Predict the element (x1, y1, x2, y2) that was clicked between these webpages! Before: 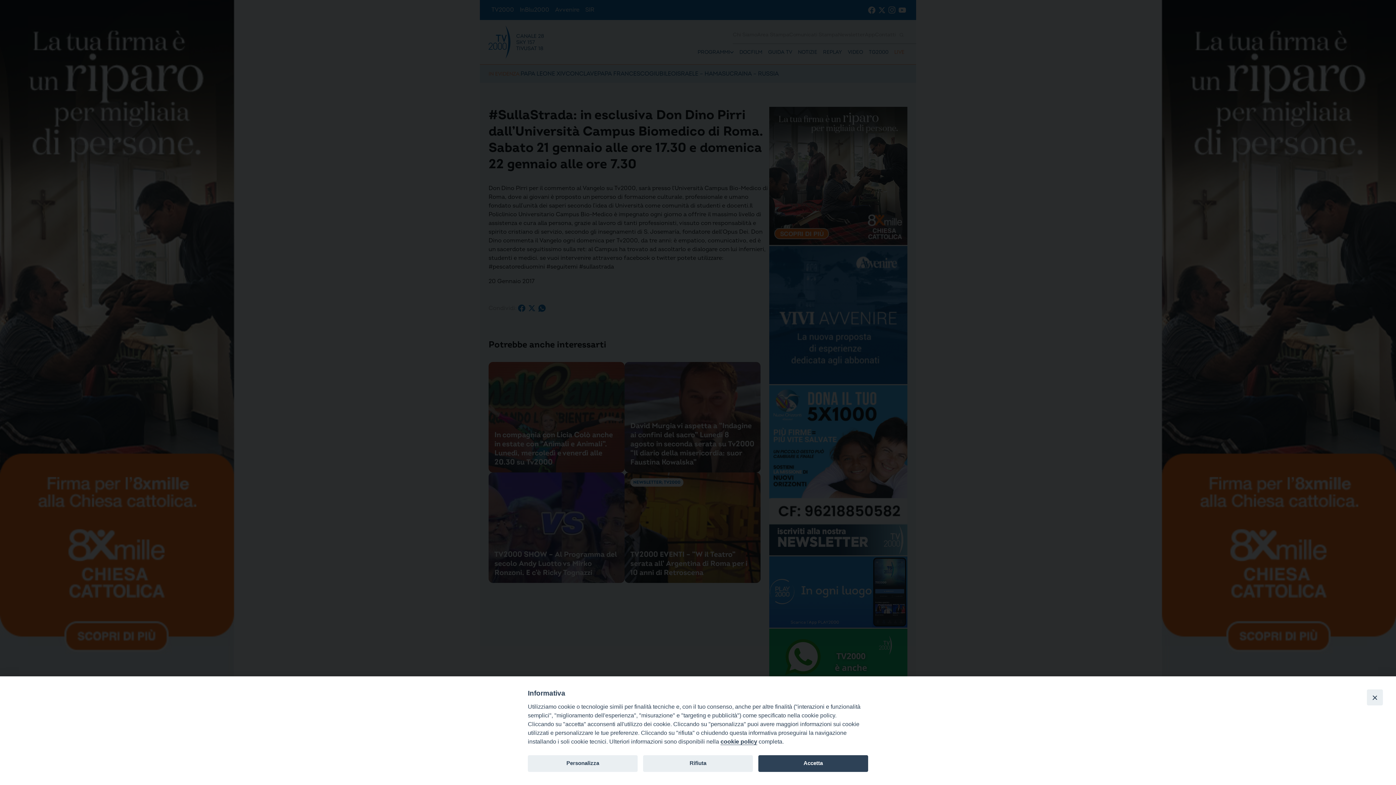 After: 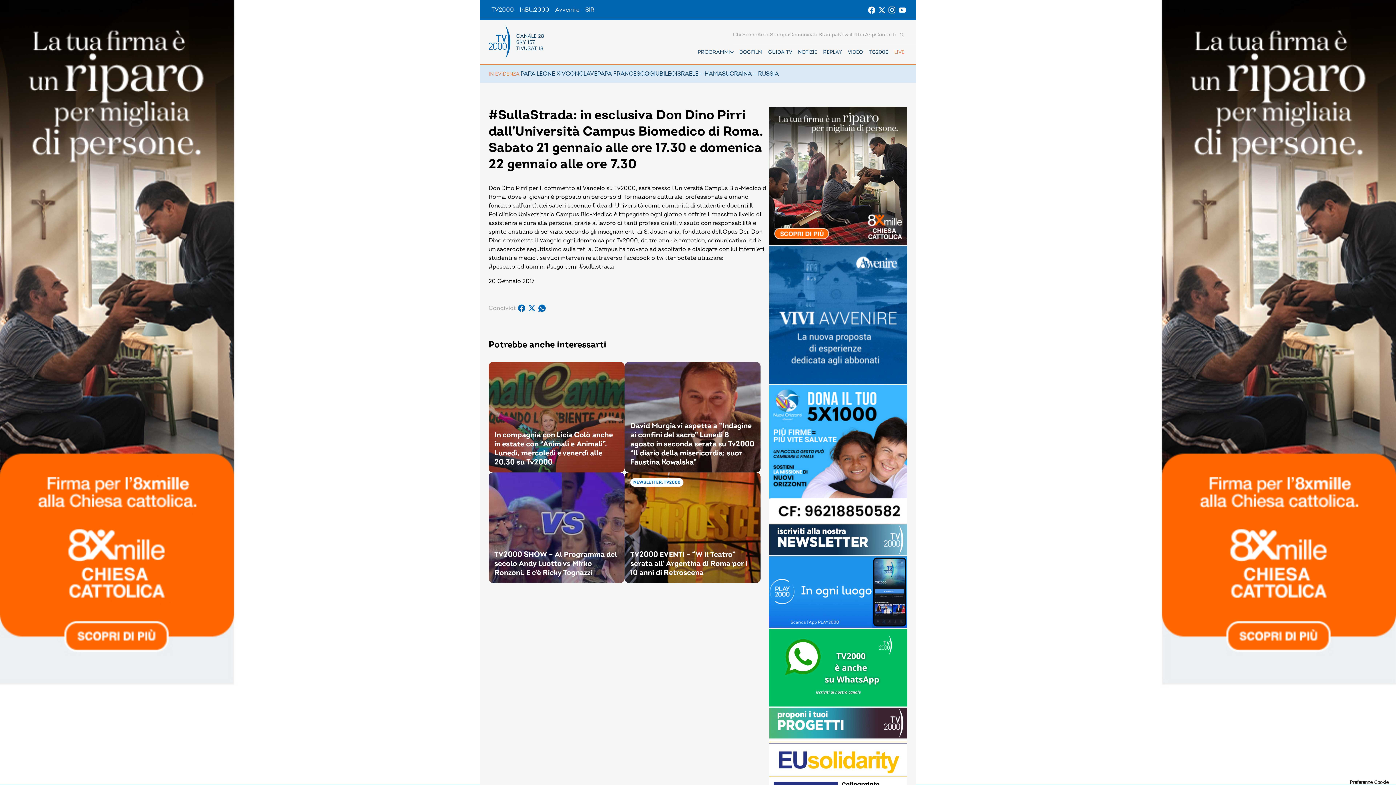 Action: bbox: (758, 755, 868, 772) label: Accetta